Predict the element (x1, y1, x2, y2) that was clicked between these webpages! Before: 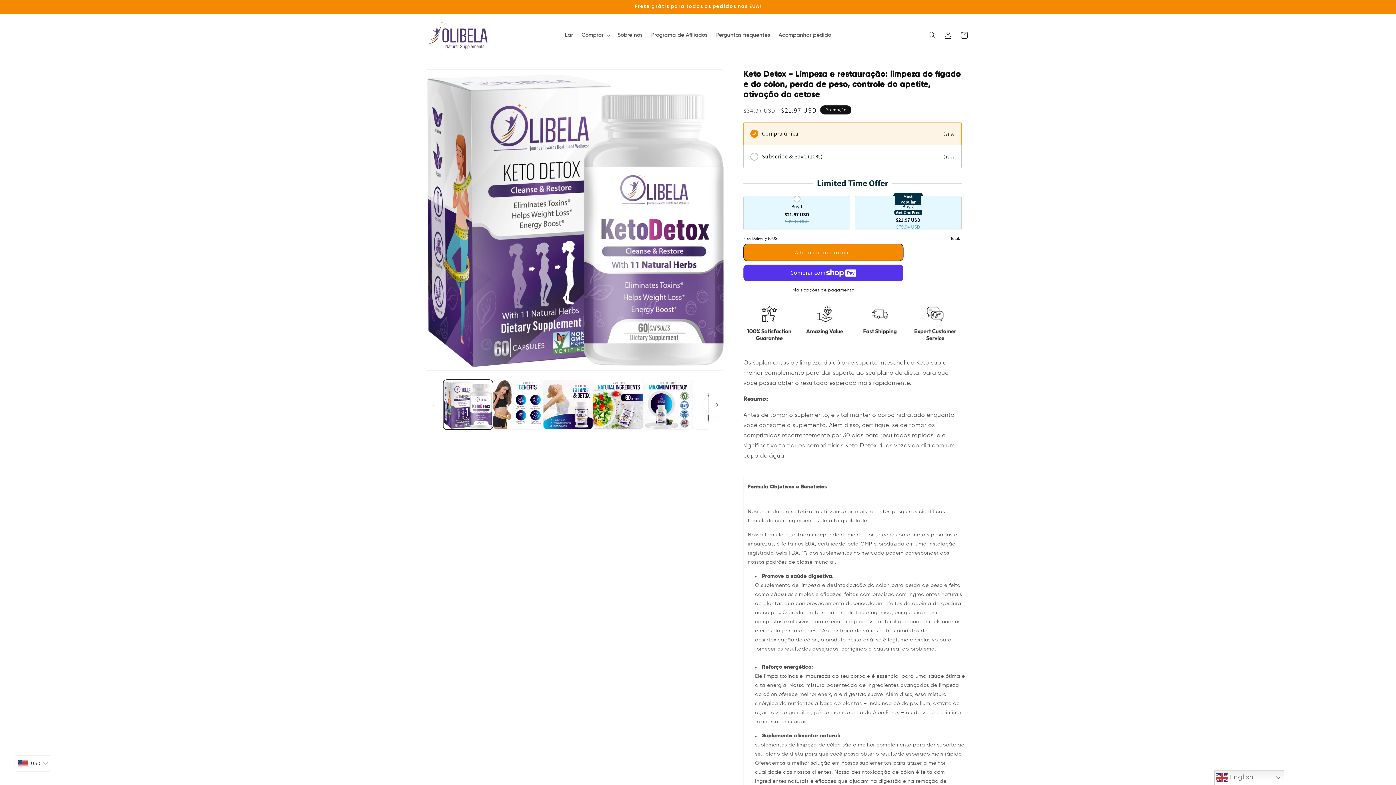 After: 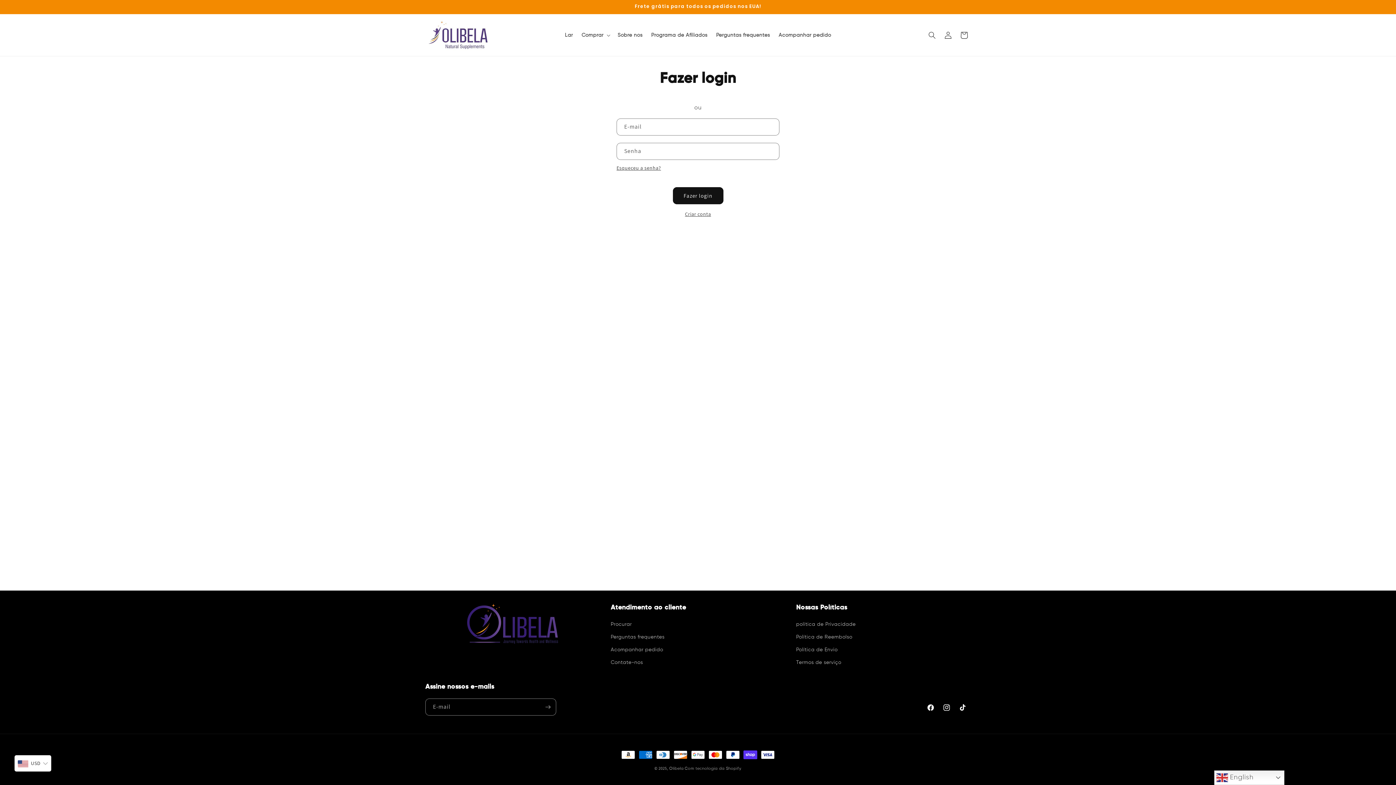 Action: bbox: (940, 27, 956, 43) label: Fazer login